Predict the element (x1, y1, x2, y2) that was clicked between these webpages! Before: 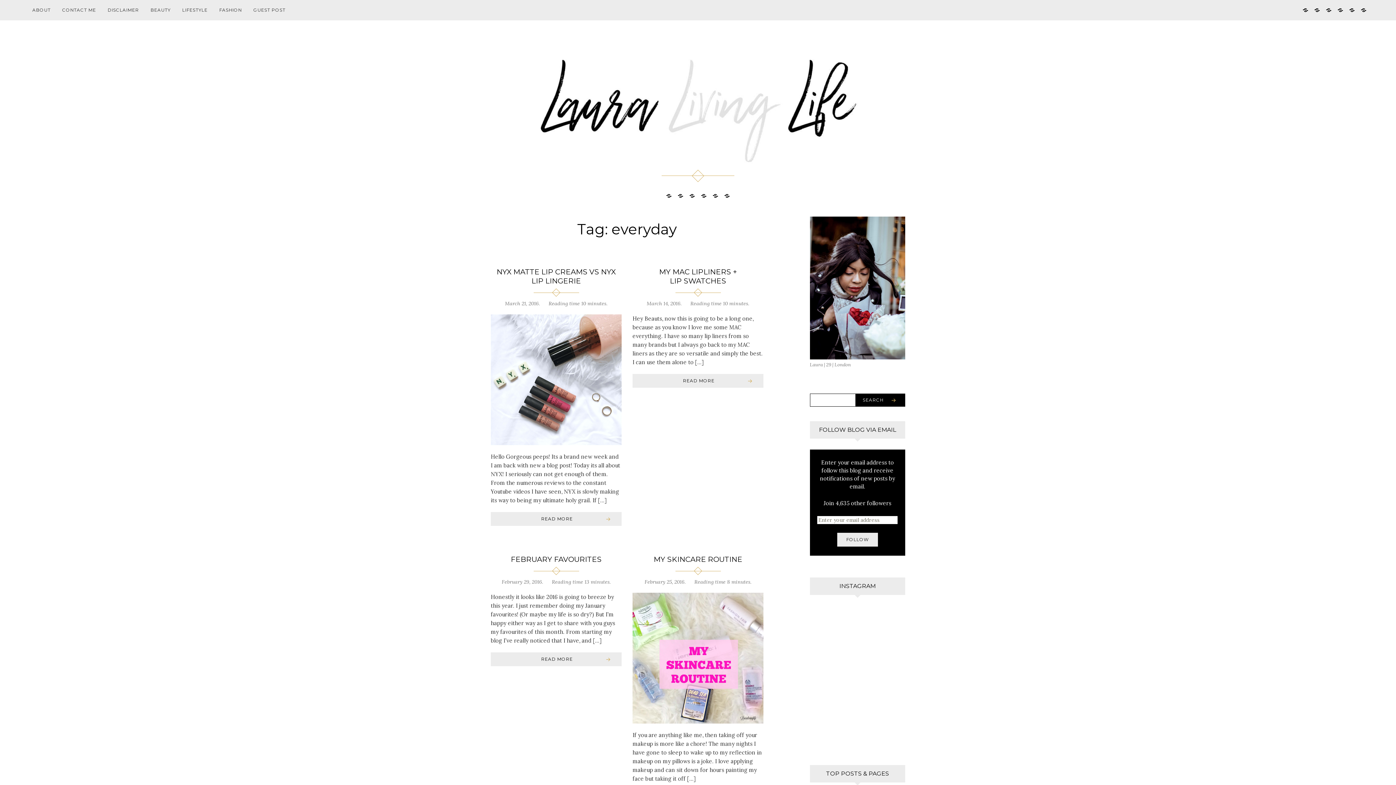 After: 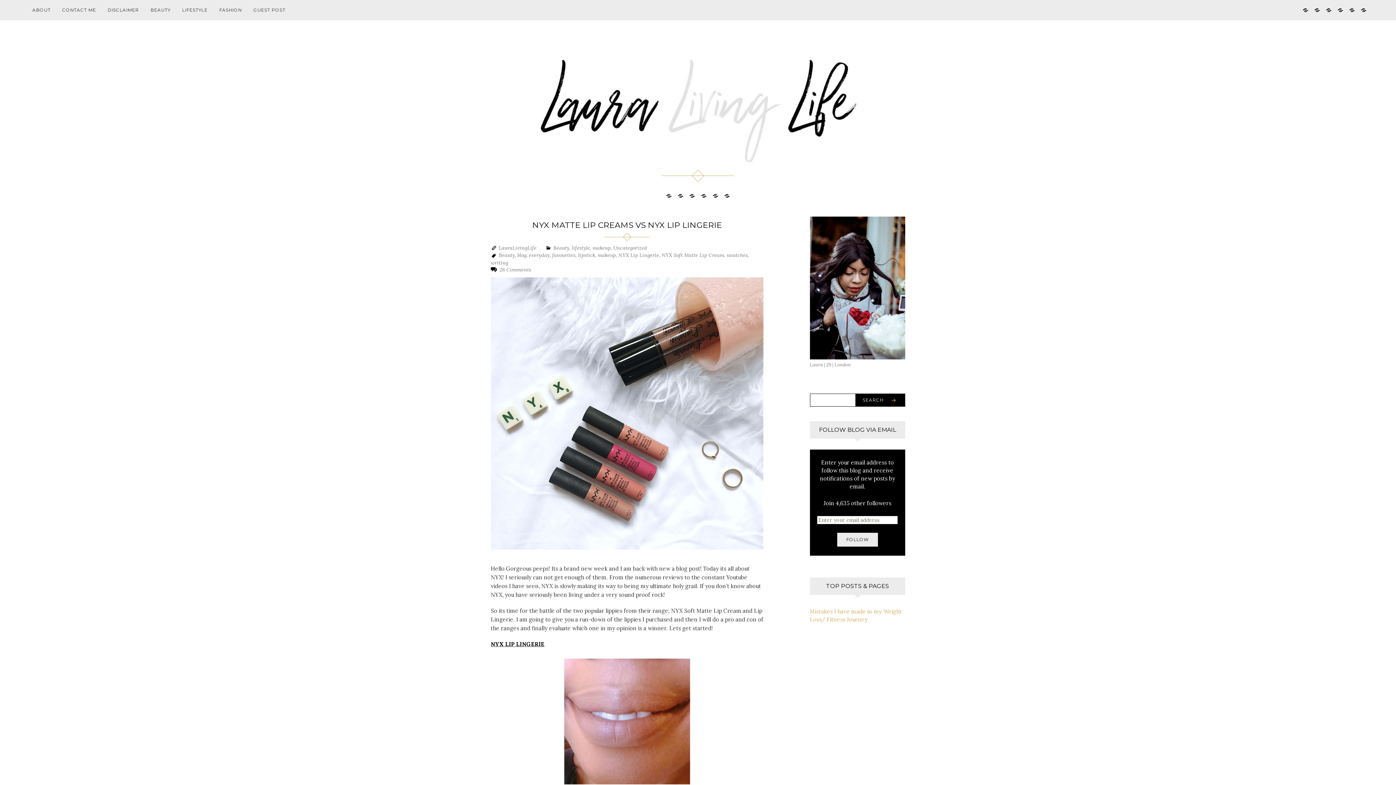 Action: bbox: (496, 267, 616, 285) label: NYX MATTE LIP CREAMS VS NYX LIP LINGERIE